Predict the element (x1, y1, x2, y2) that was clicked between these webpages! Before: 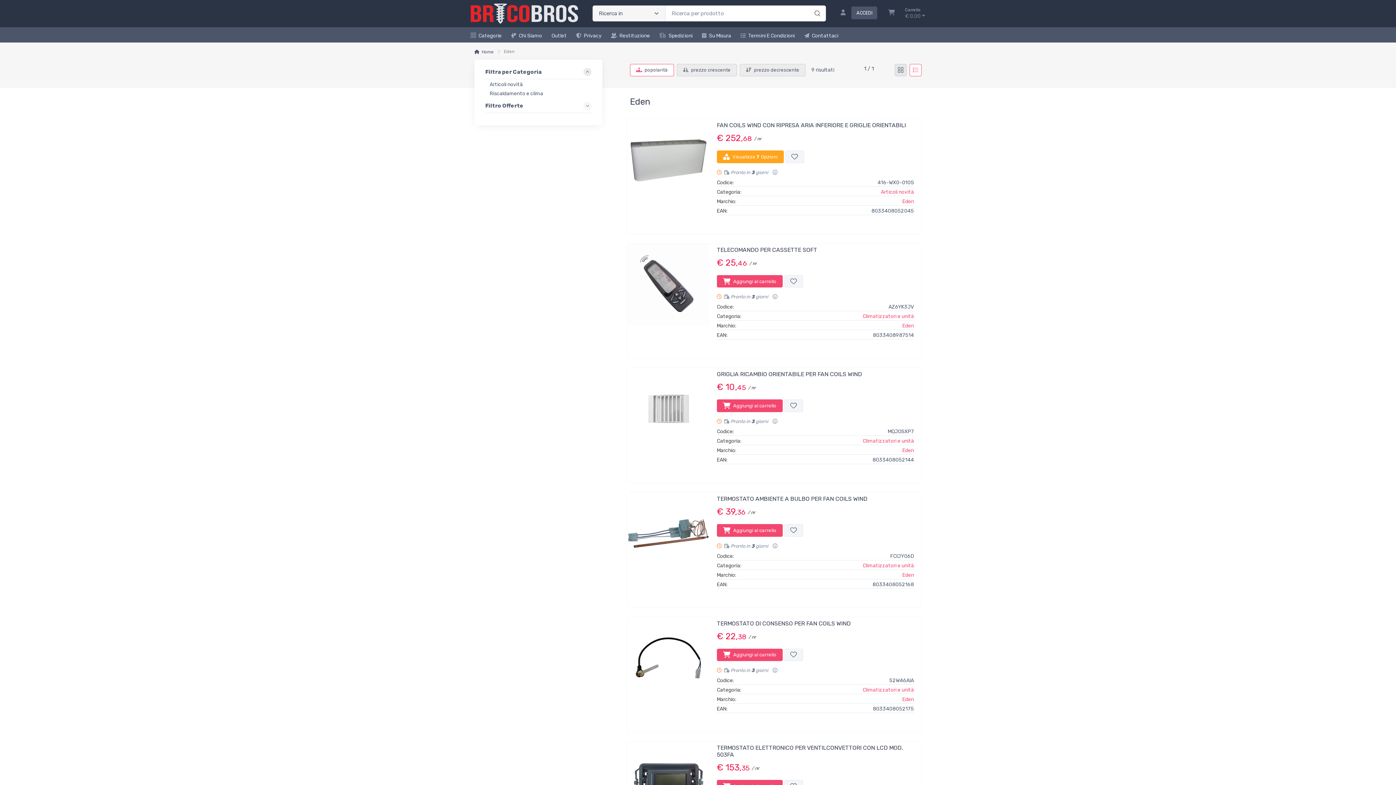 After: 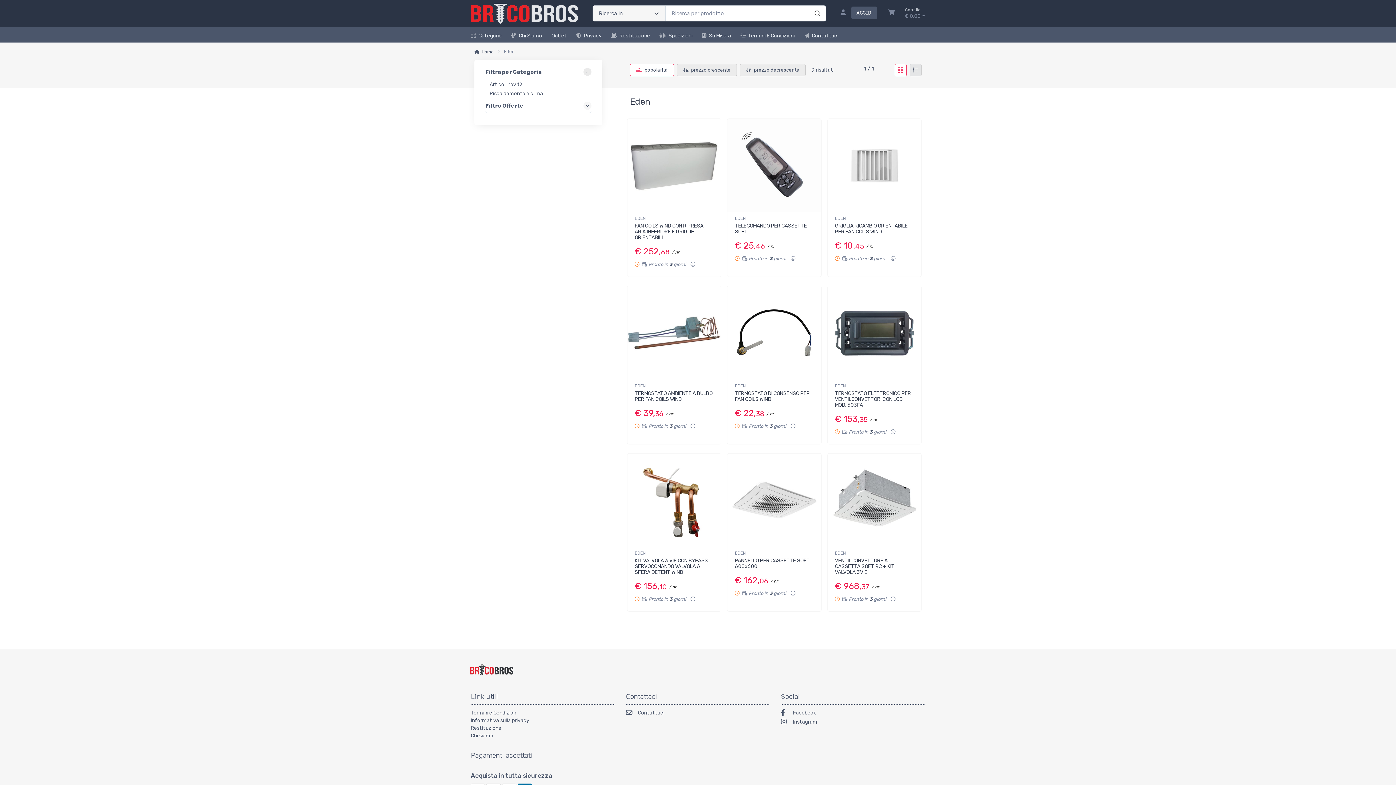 Action: bbox: (894, 64, 906, 76)